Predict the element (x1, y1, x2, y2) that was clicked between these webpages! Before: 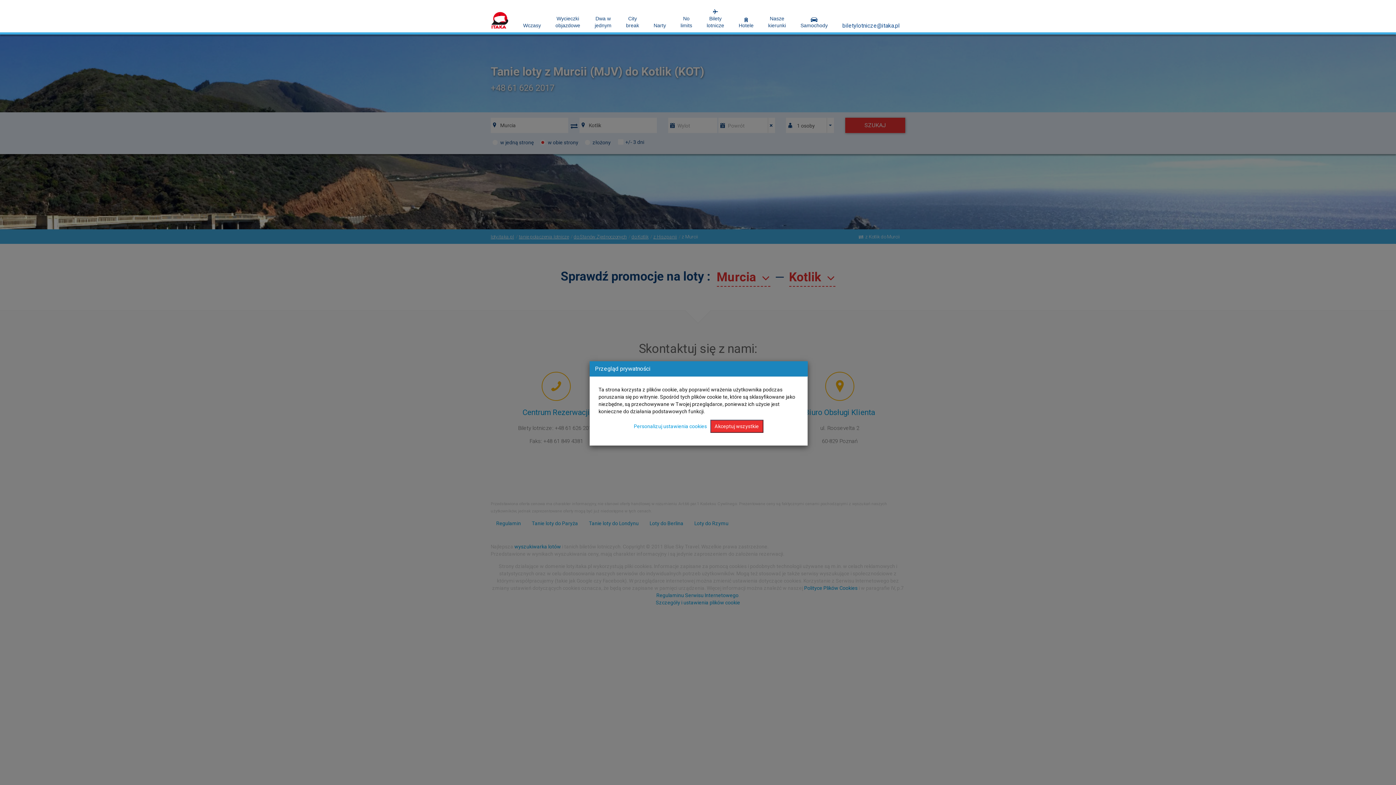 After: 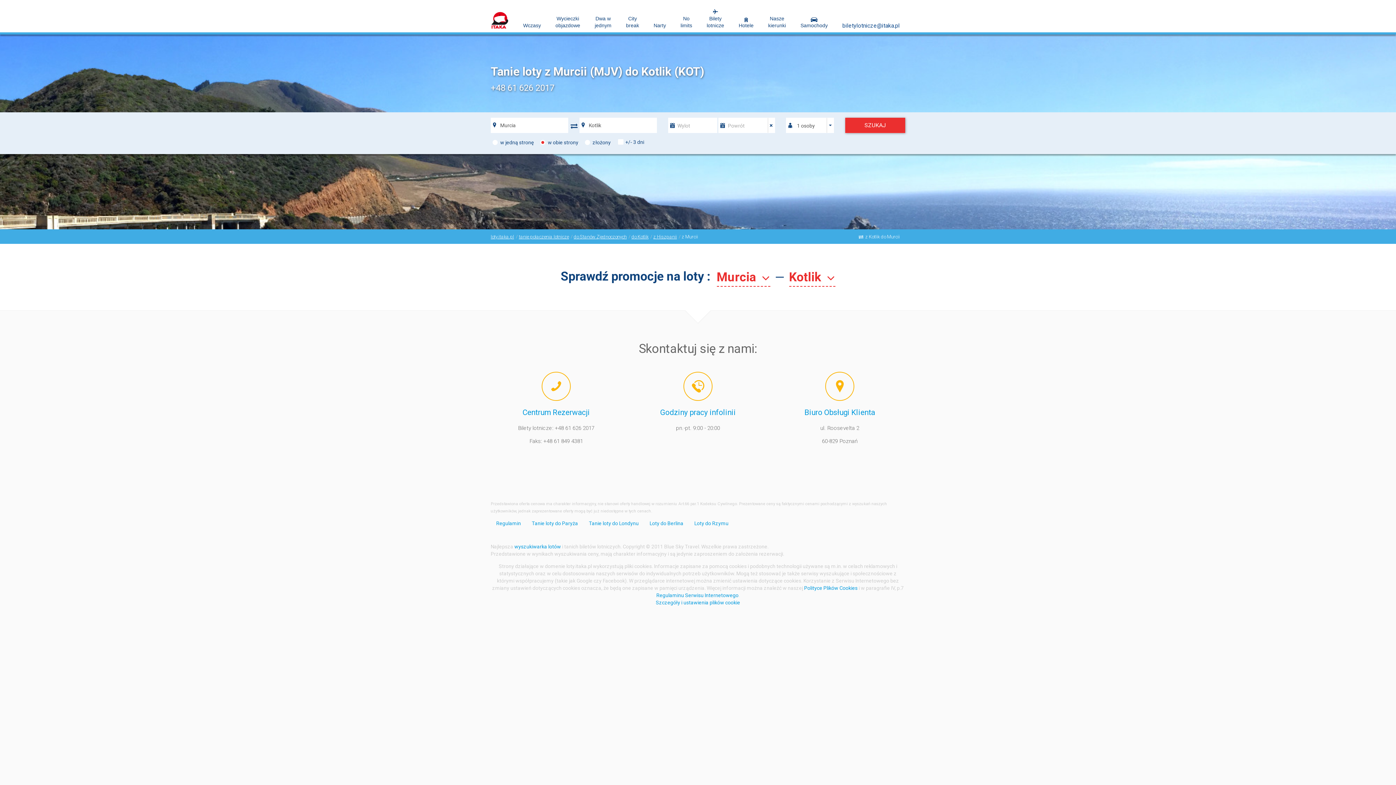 Action: label: Akceptuj wszystkie bbox: (710, 420, 763, 433)